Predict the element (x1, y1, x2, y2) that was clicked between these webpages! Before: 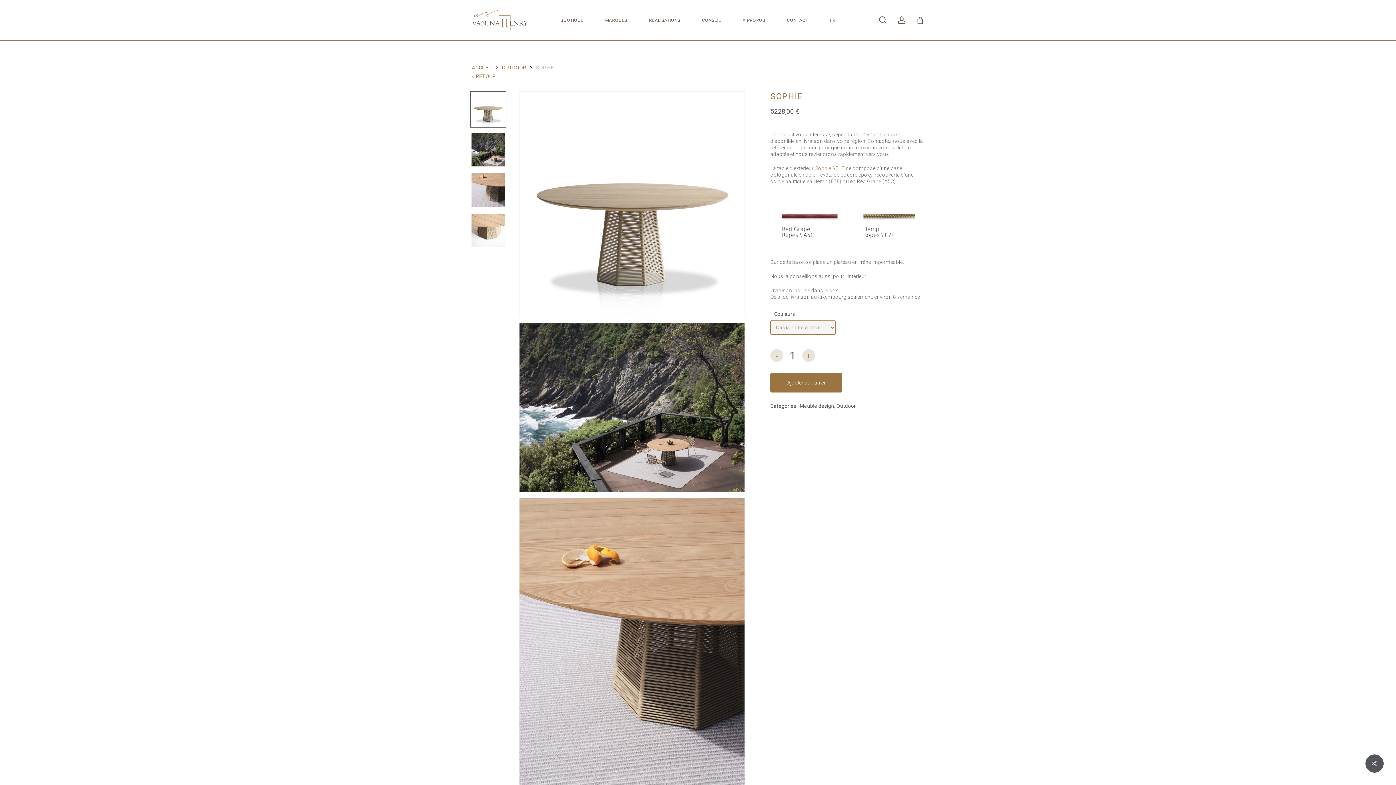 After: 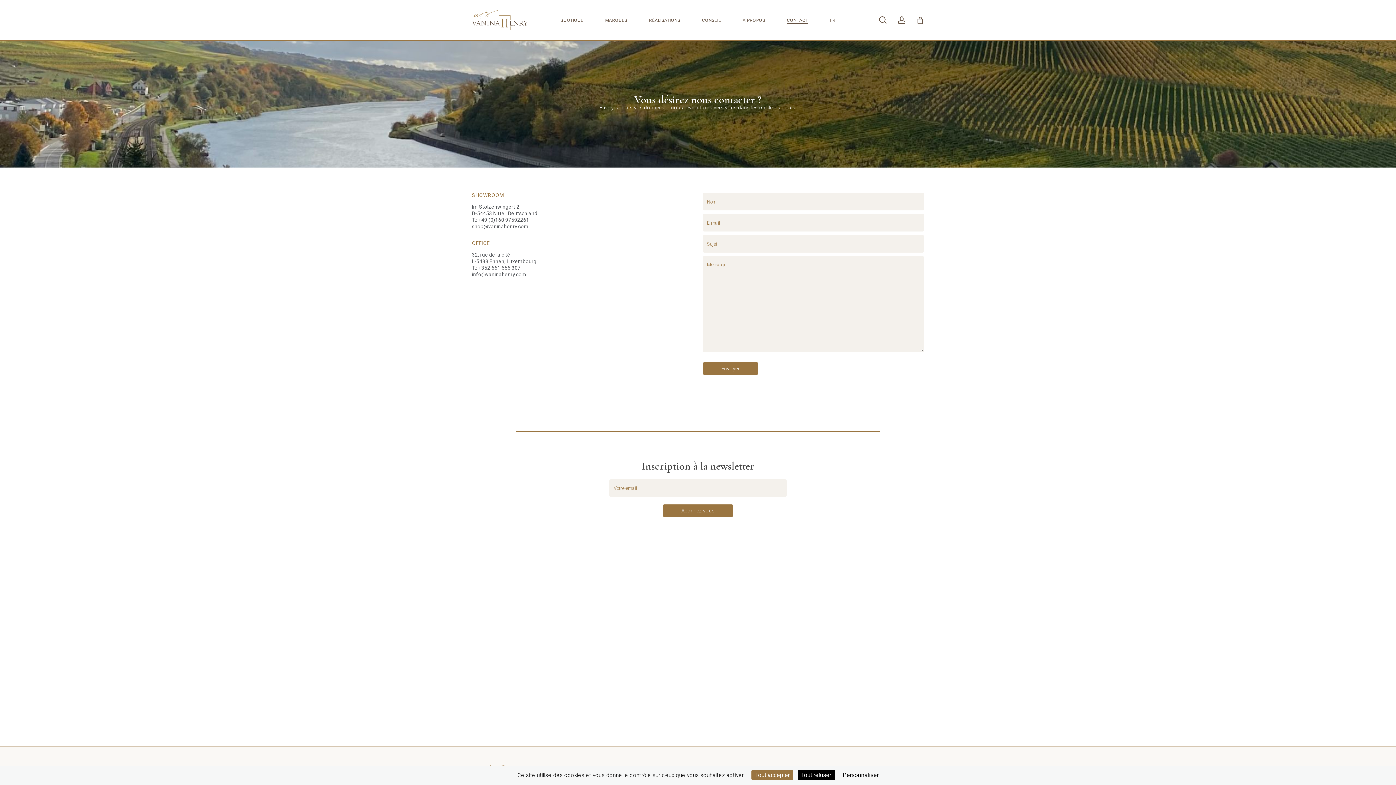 Action: label: CONTACT bbox: (787, 18, 808, 22)